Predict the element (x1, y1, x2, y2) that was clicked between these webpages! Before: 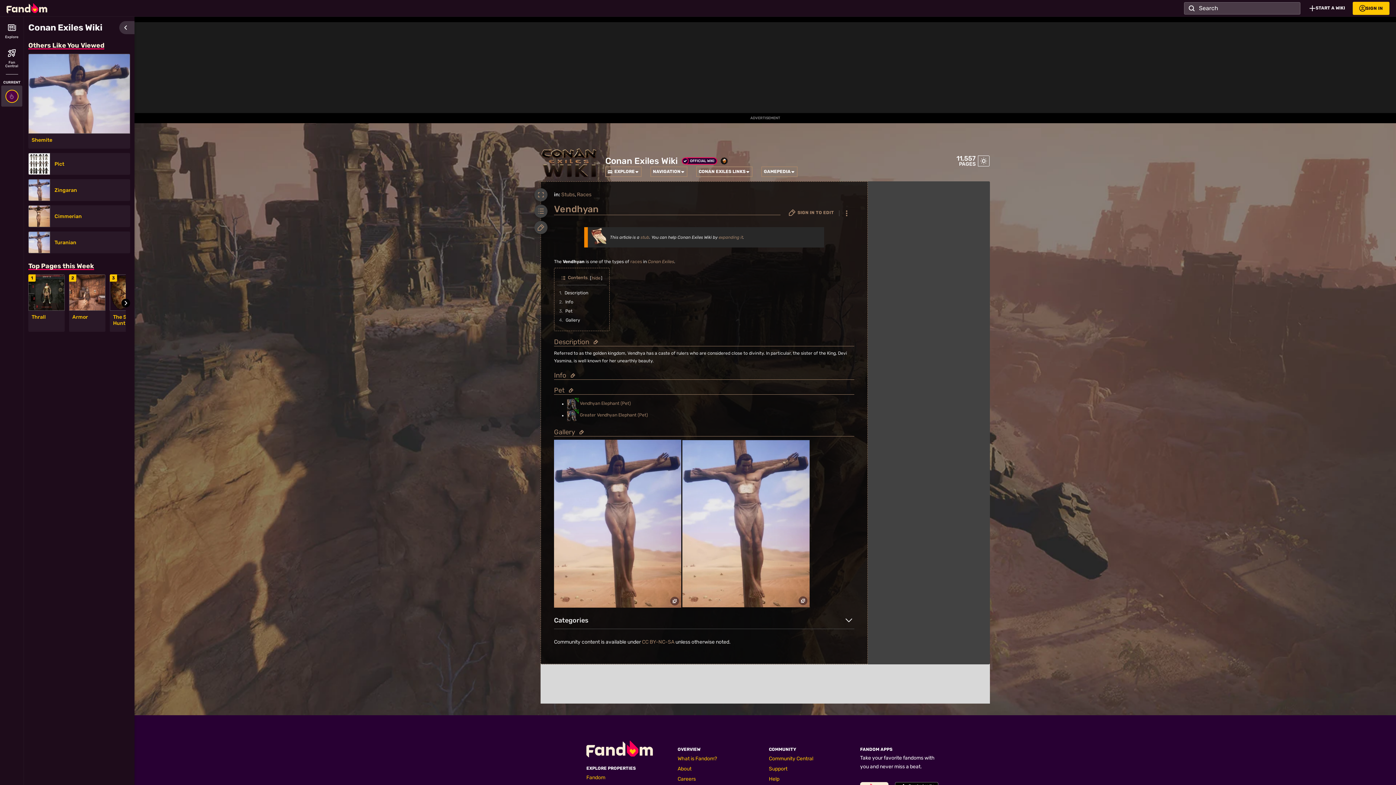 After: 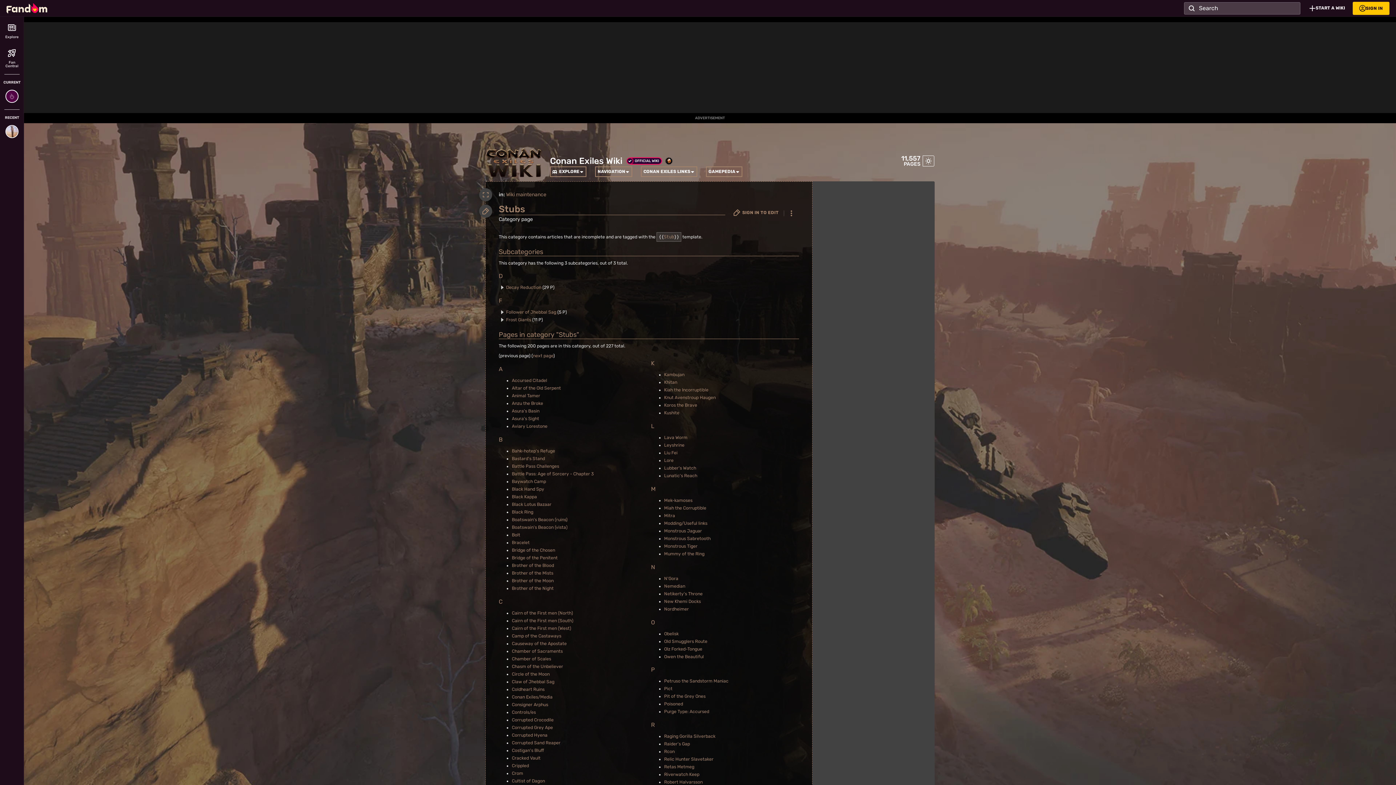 Action: label: stub bbox: (640, 234, 649, 240)